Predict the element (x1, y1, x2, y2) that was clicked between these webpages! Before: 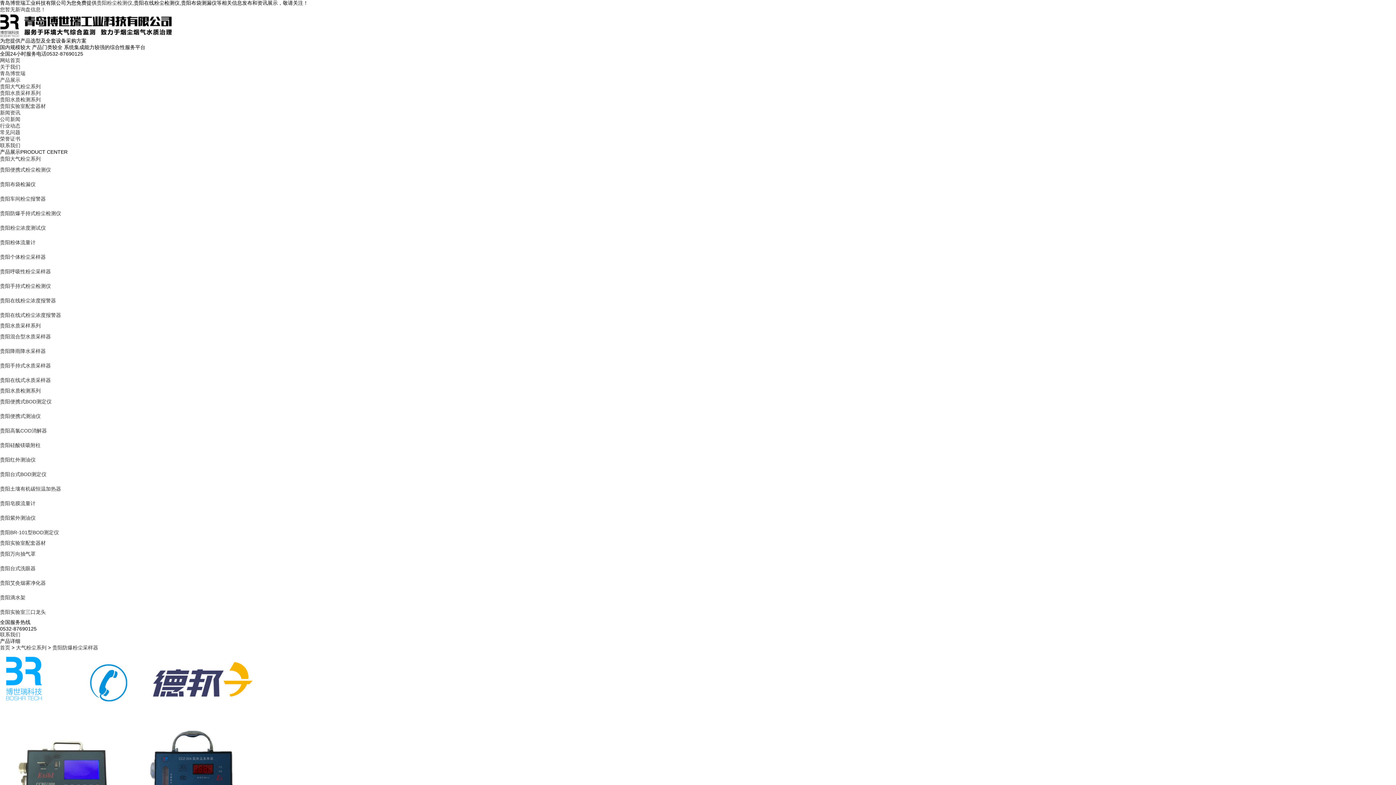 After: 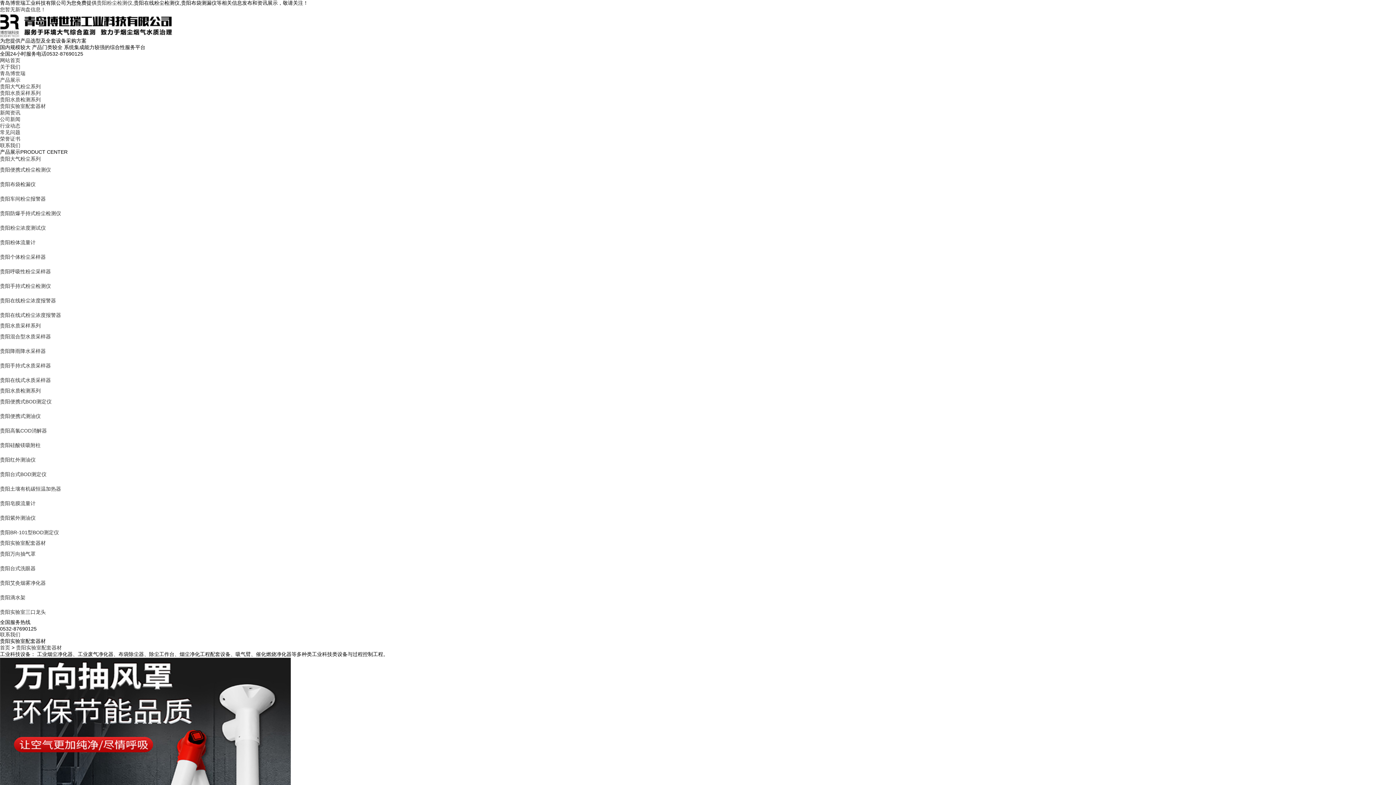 Action: label: 贵阳实验室配套器材 bbox: (0, 103, 45, 109)